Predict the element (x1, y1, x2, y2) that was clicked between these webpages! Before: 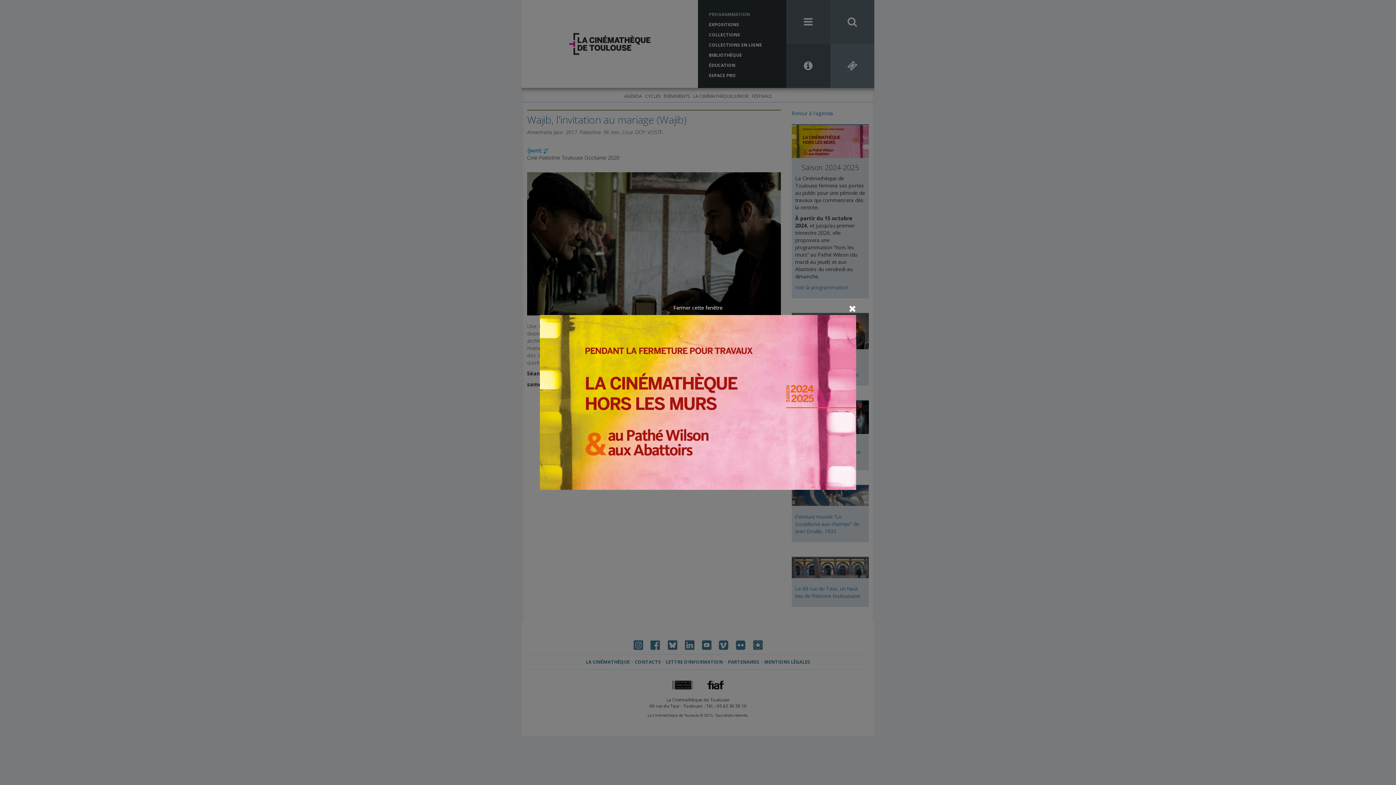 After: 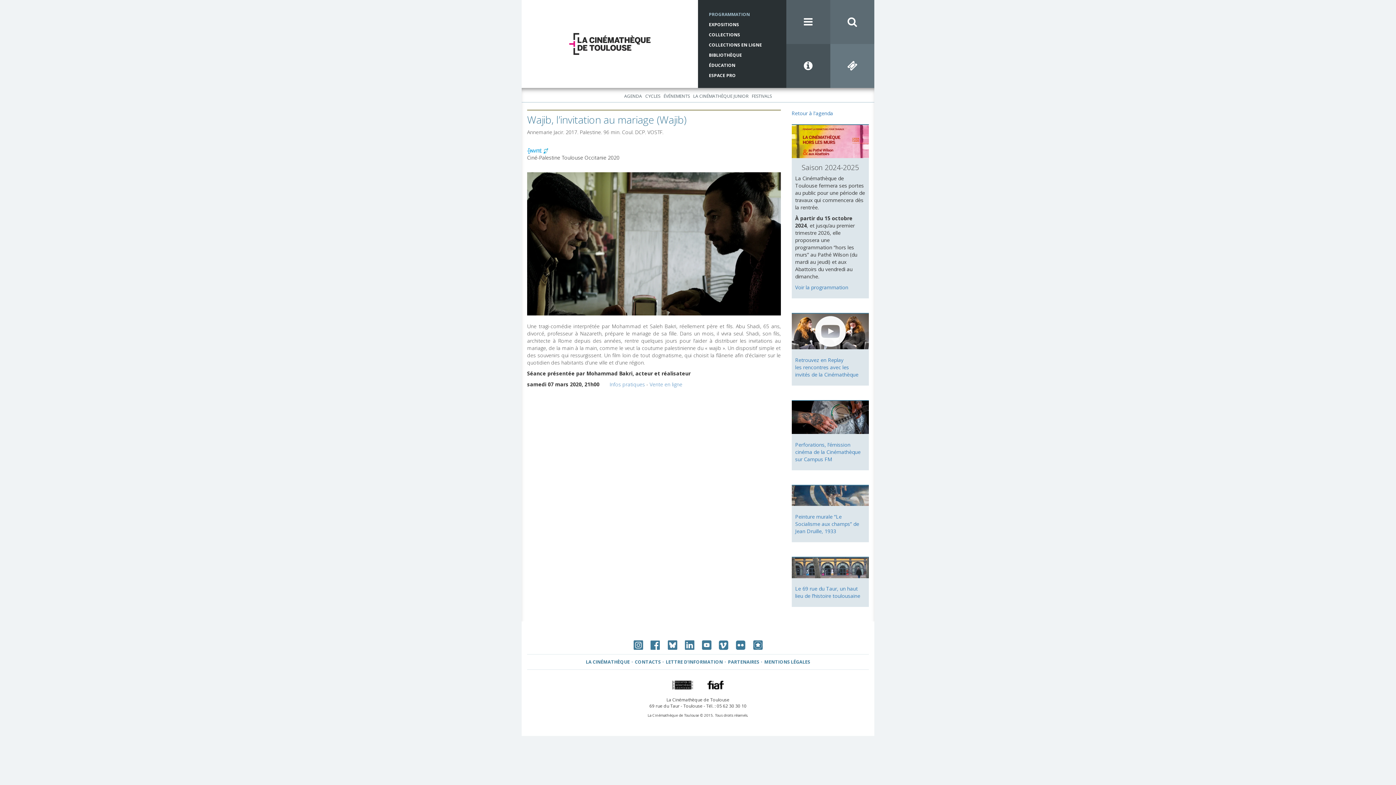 Action: label: Fermer cette fenêtre bbox: (673, 304, 722, 311)